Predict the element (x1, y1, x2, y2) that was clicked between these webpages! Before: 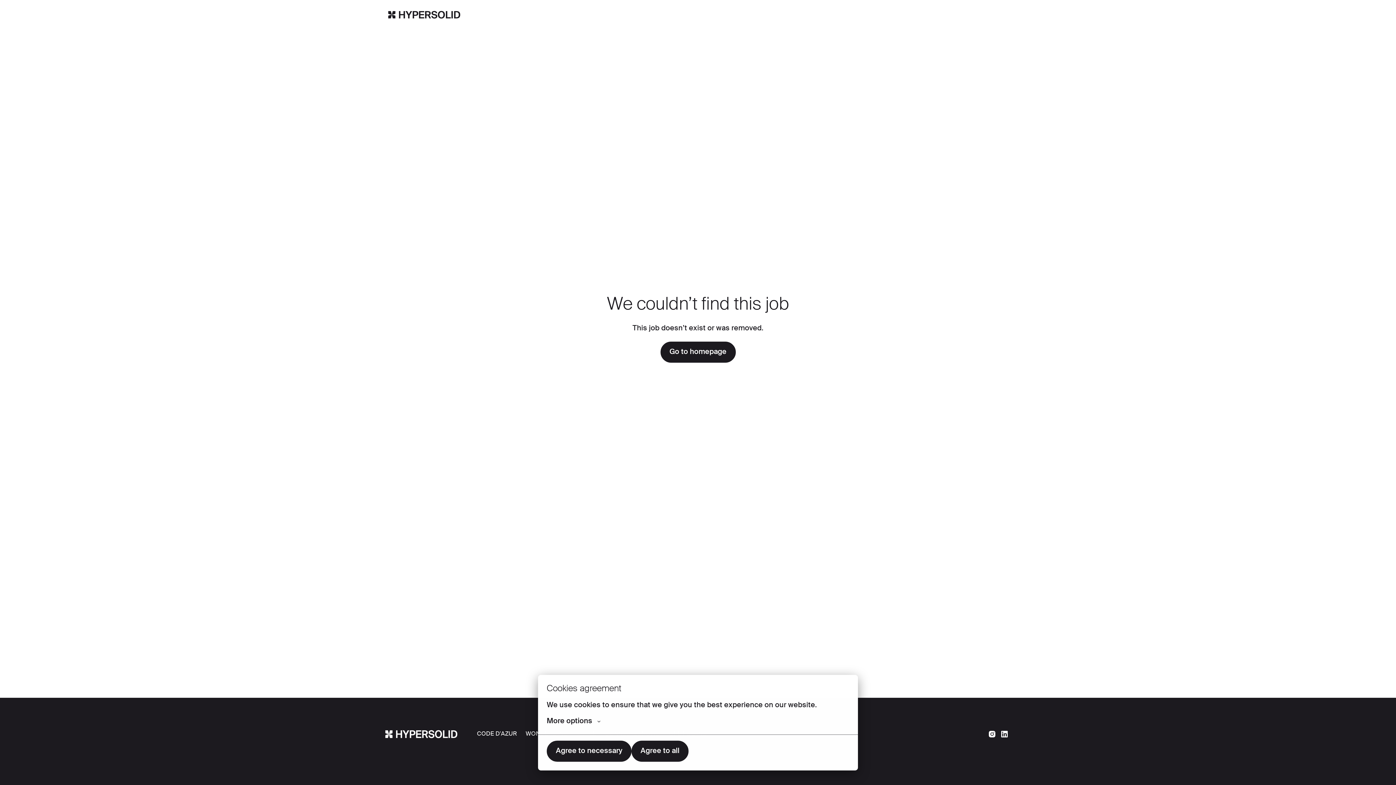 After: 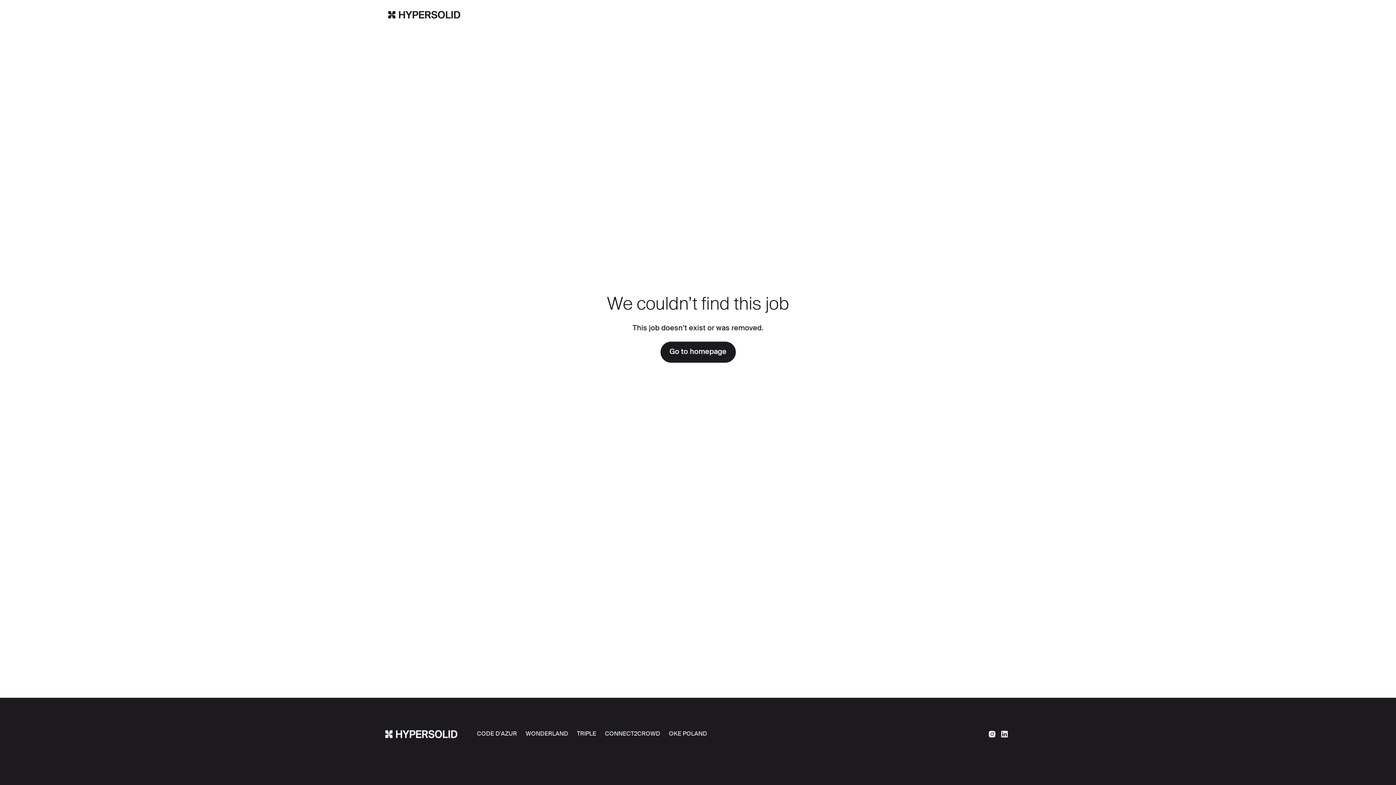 Action: bbox: (631, 741, 688, 762) label: Agree to all